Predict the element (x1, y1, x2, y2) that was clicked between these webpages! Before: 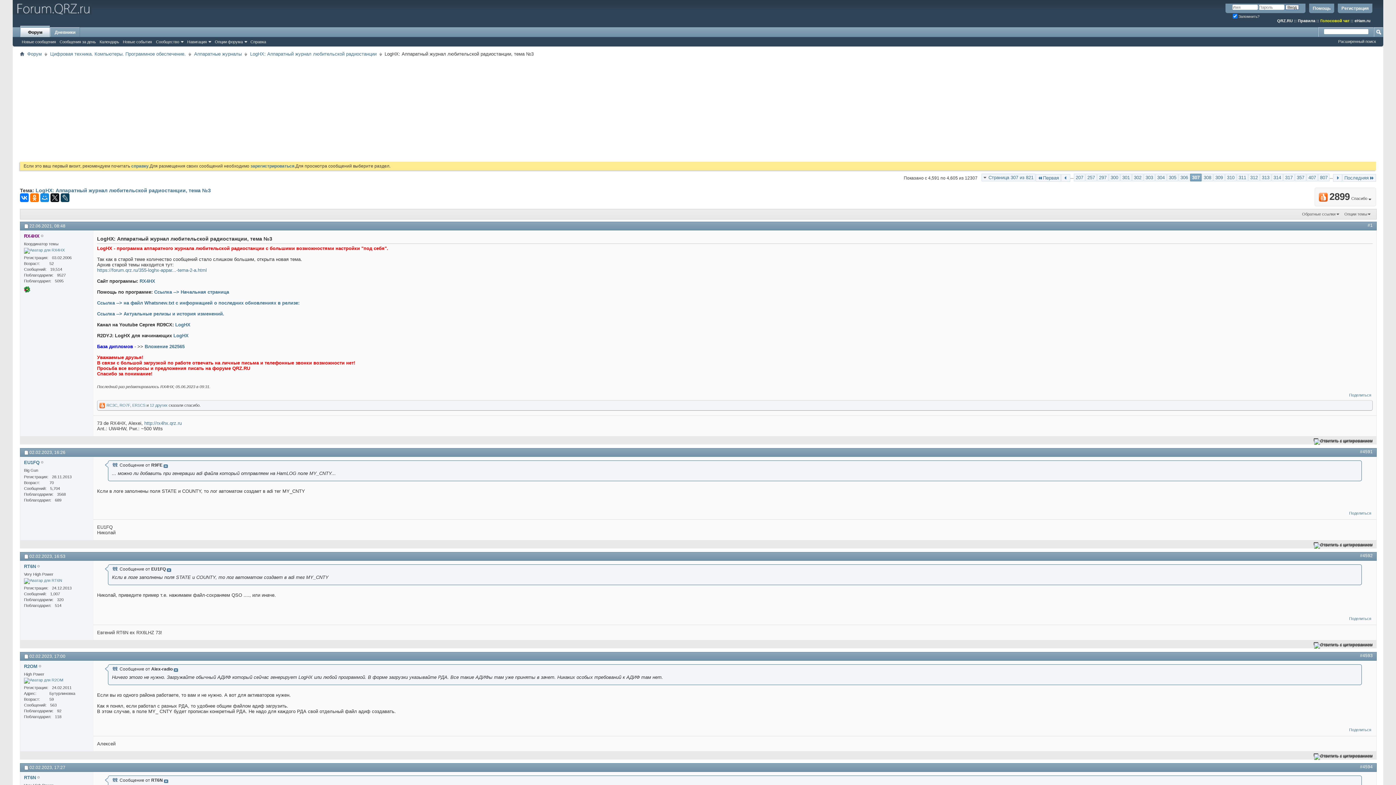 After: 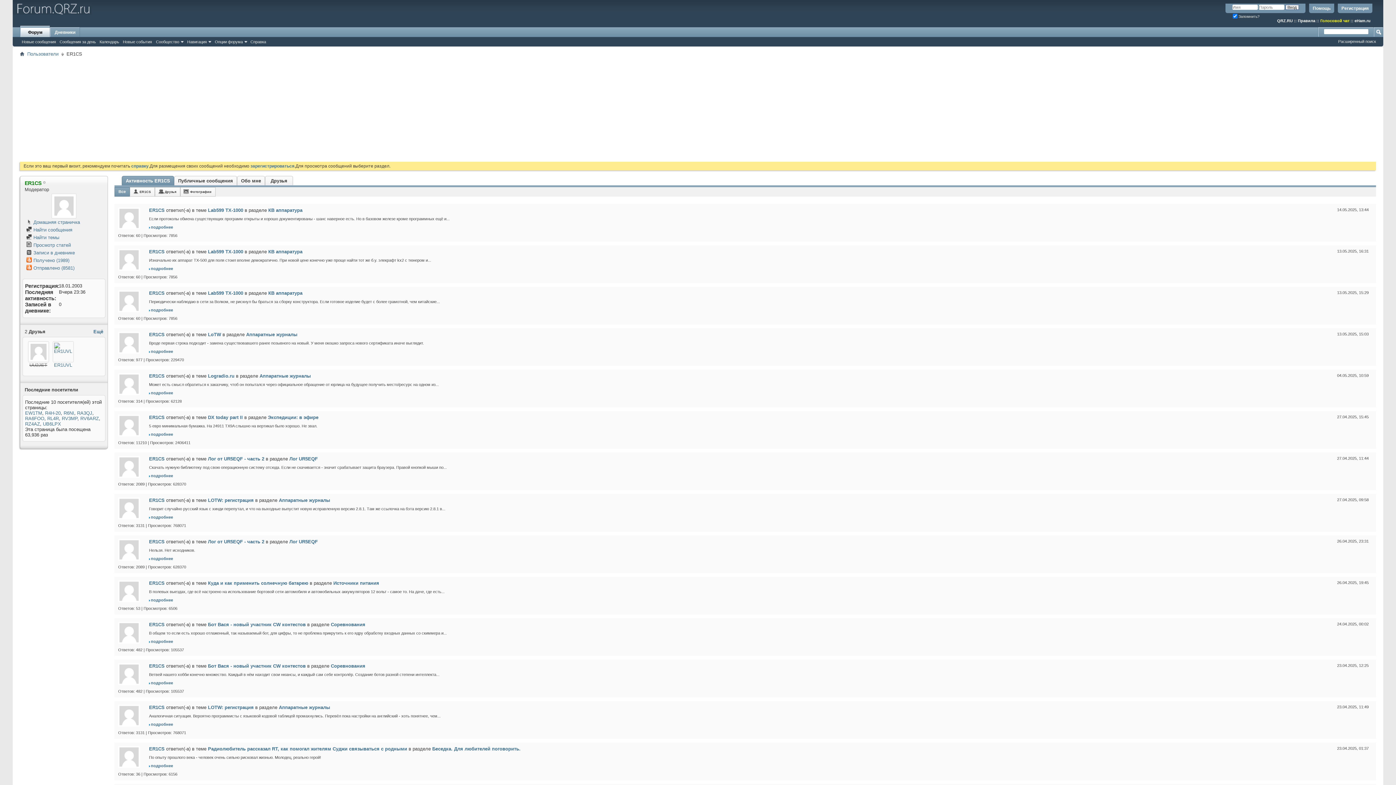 Action: label: ER1CS bbox: (132, 403, 145, 407)